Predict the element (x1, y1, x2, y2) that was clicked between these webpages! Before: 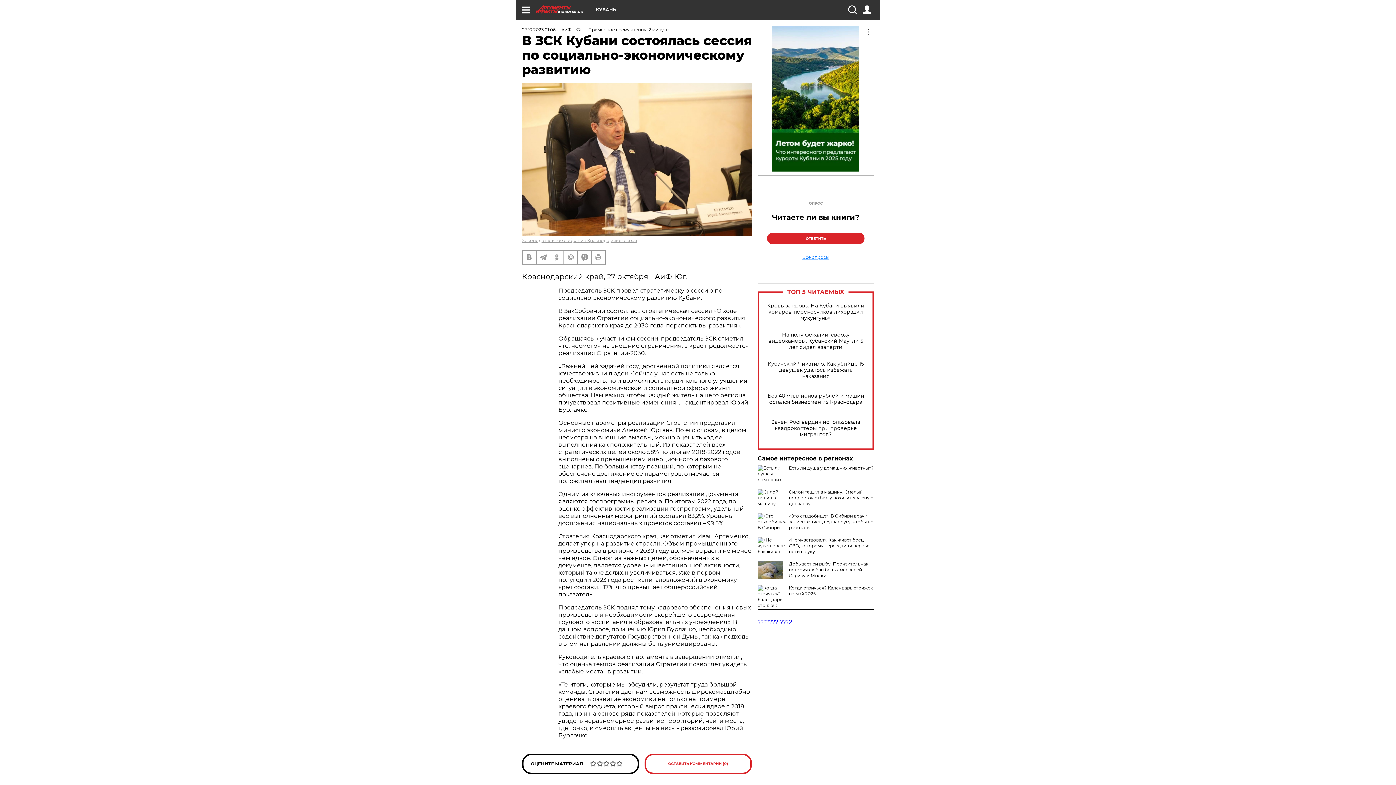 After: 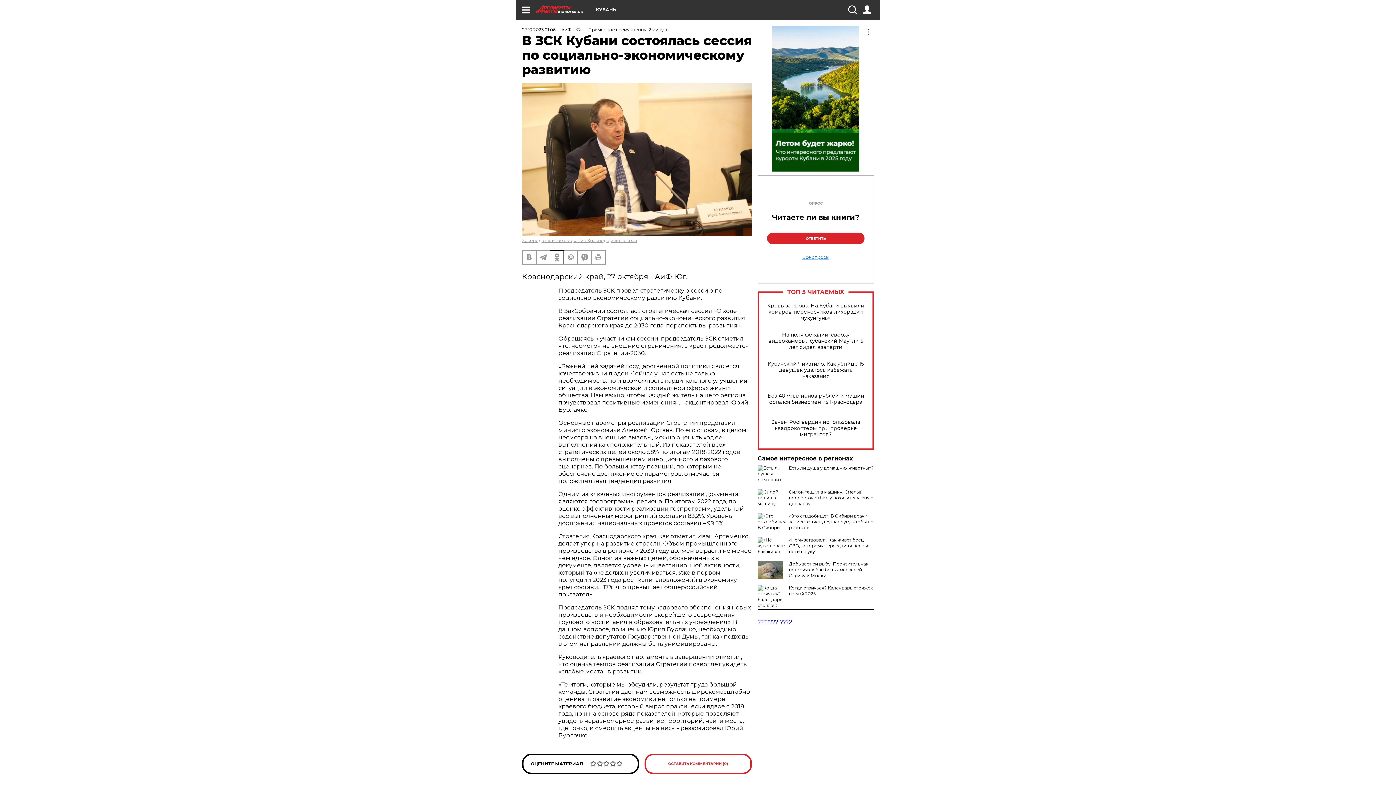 Action: bbox: (550, 251, 563, 264)